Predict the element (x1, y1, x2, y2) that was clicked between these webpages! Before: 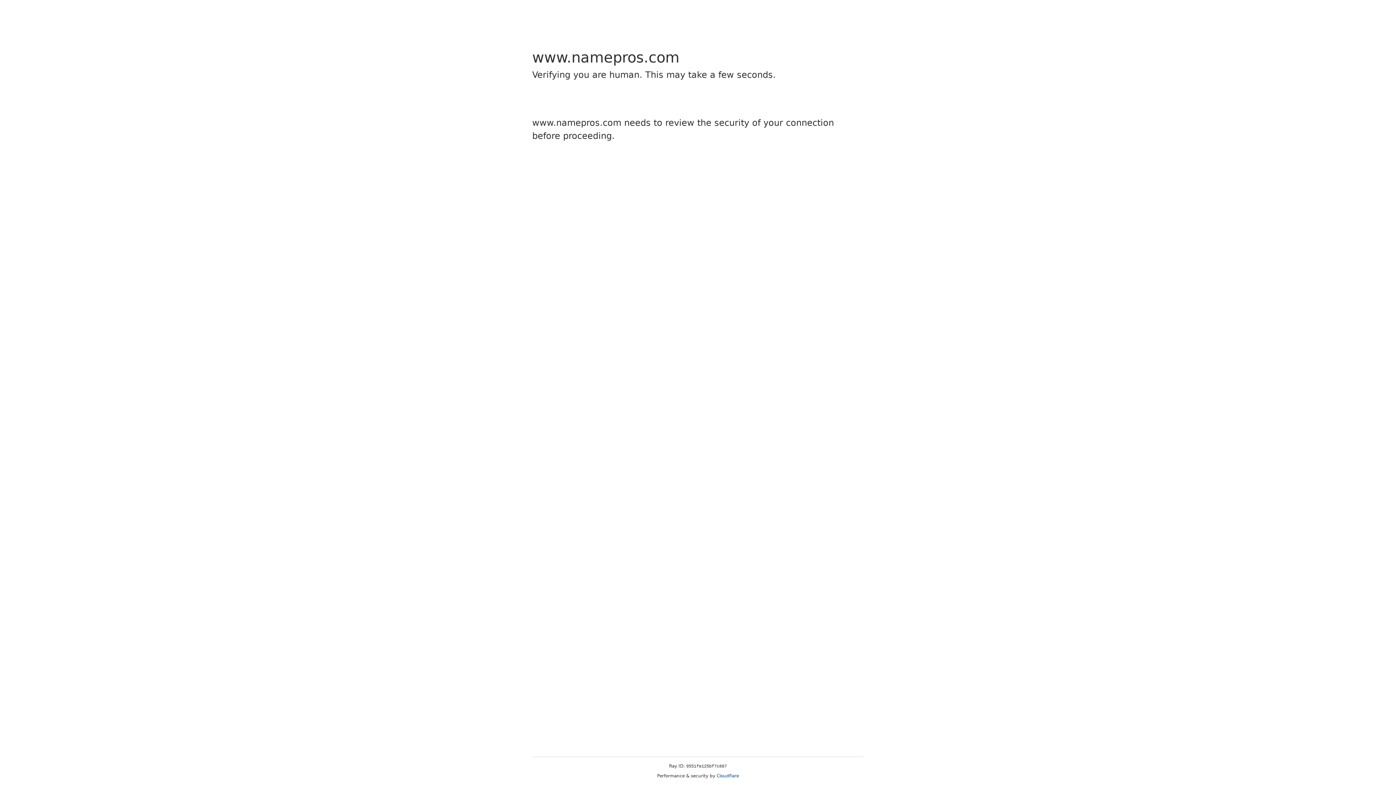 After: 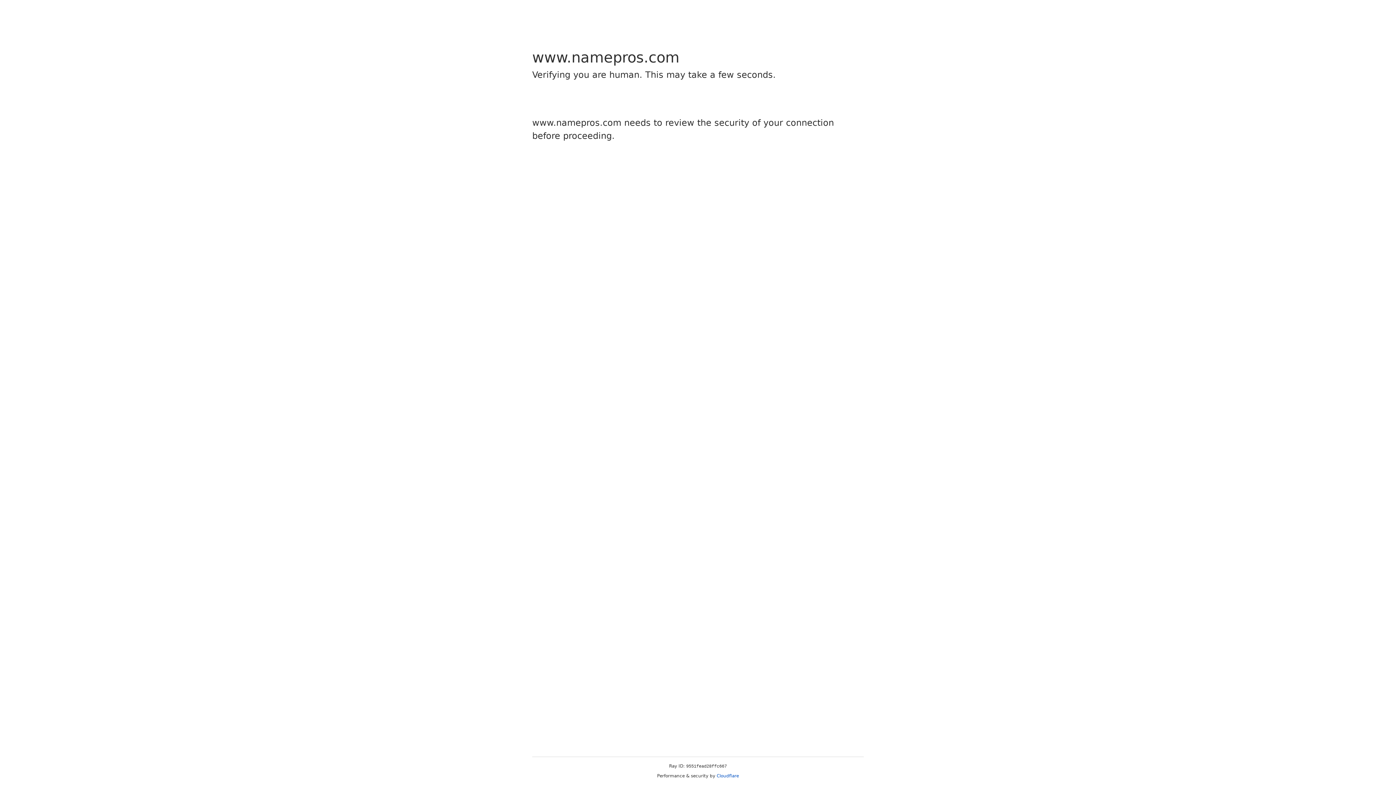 Action: bbox: (716, 773, 739, 778) label: Cloudflare